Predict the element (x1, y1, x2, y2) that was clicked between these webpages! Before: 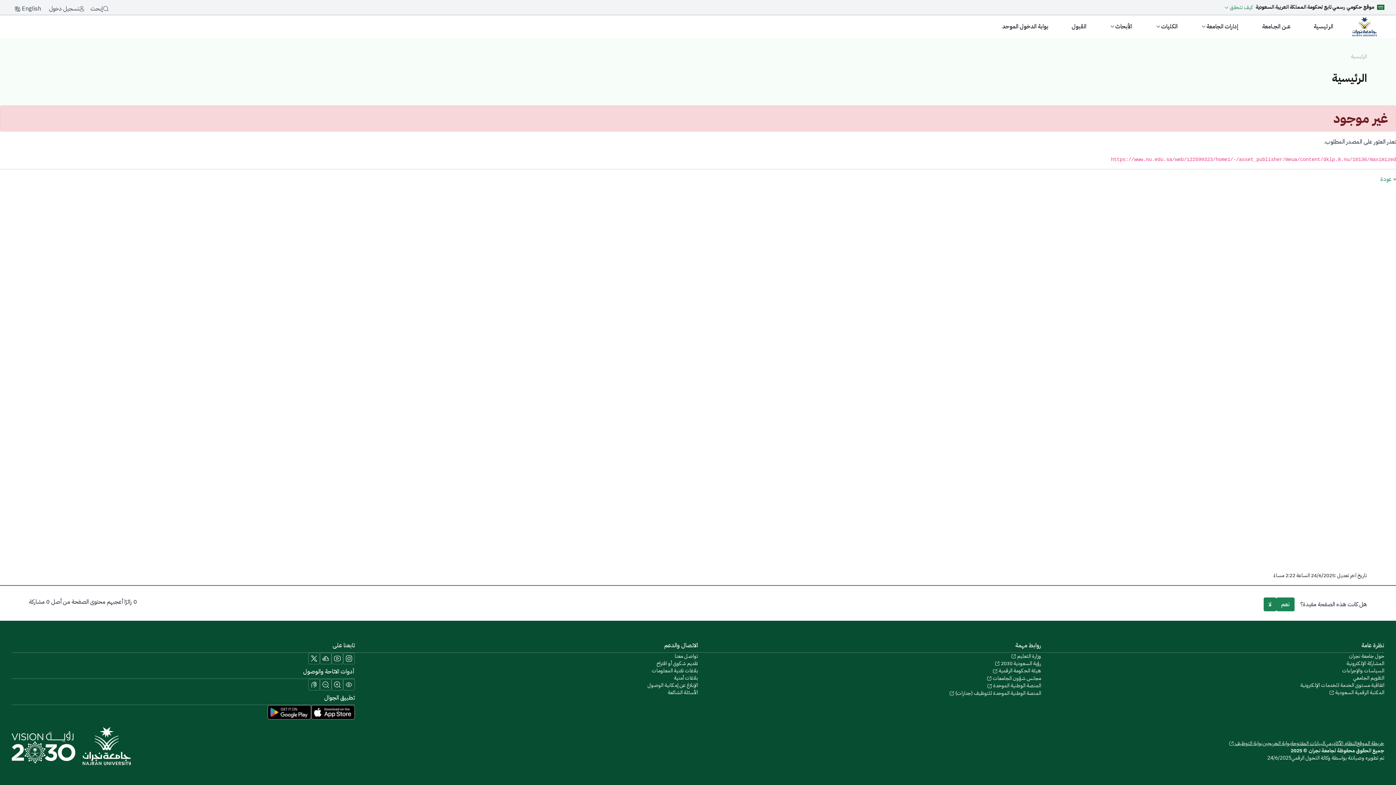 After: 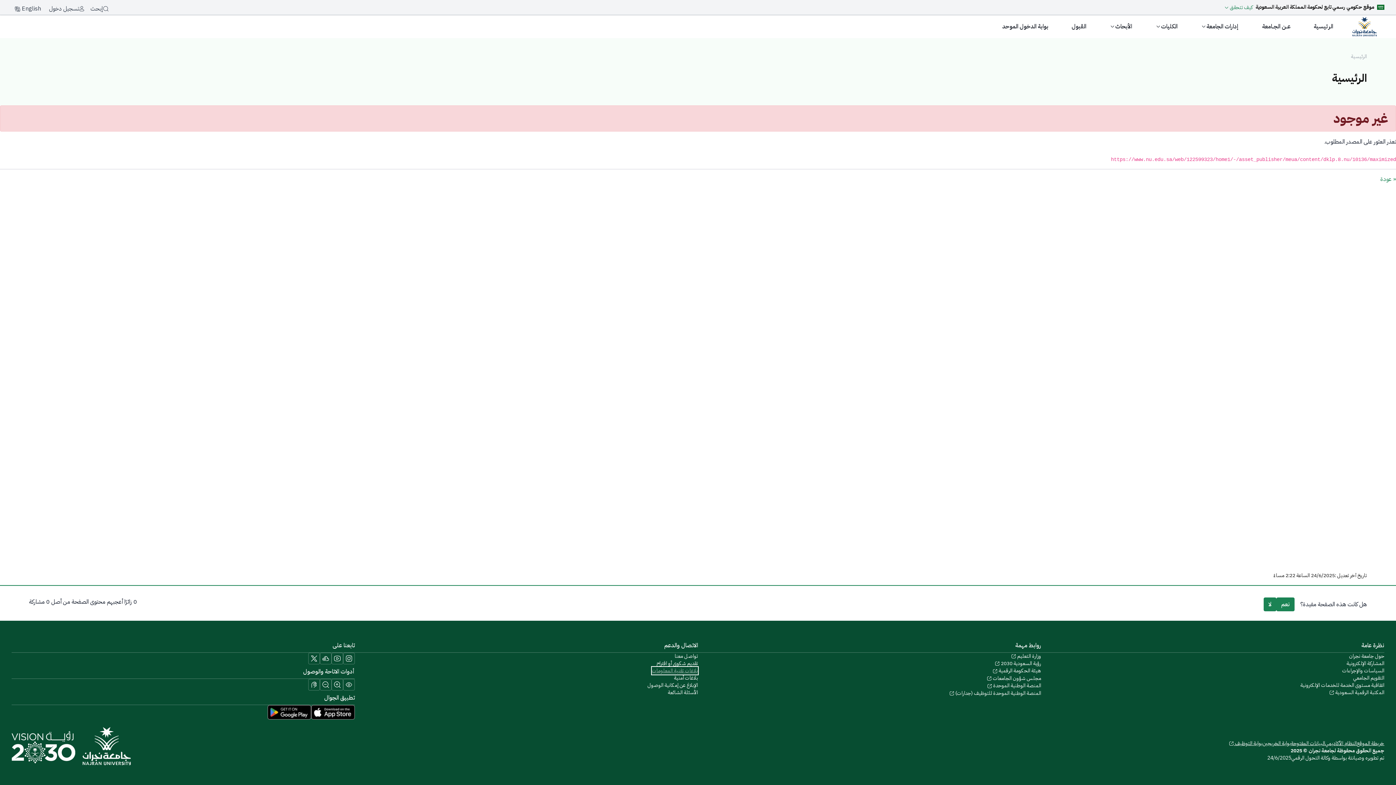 Action: bbox: (652, 667, 698, 674) label: Call IT support at 0175411111